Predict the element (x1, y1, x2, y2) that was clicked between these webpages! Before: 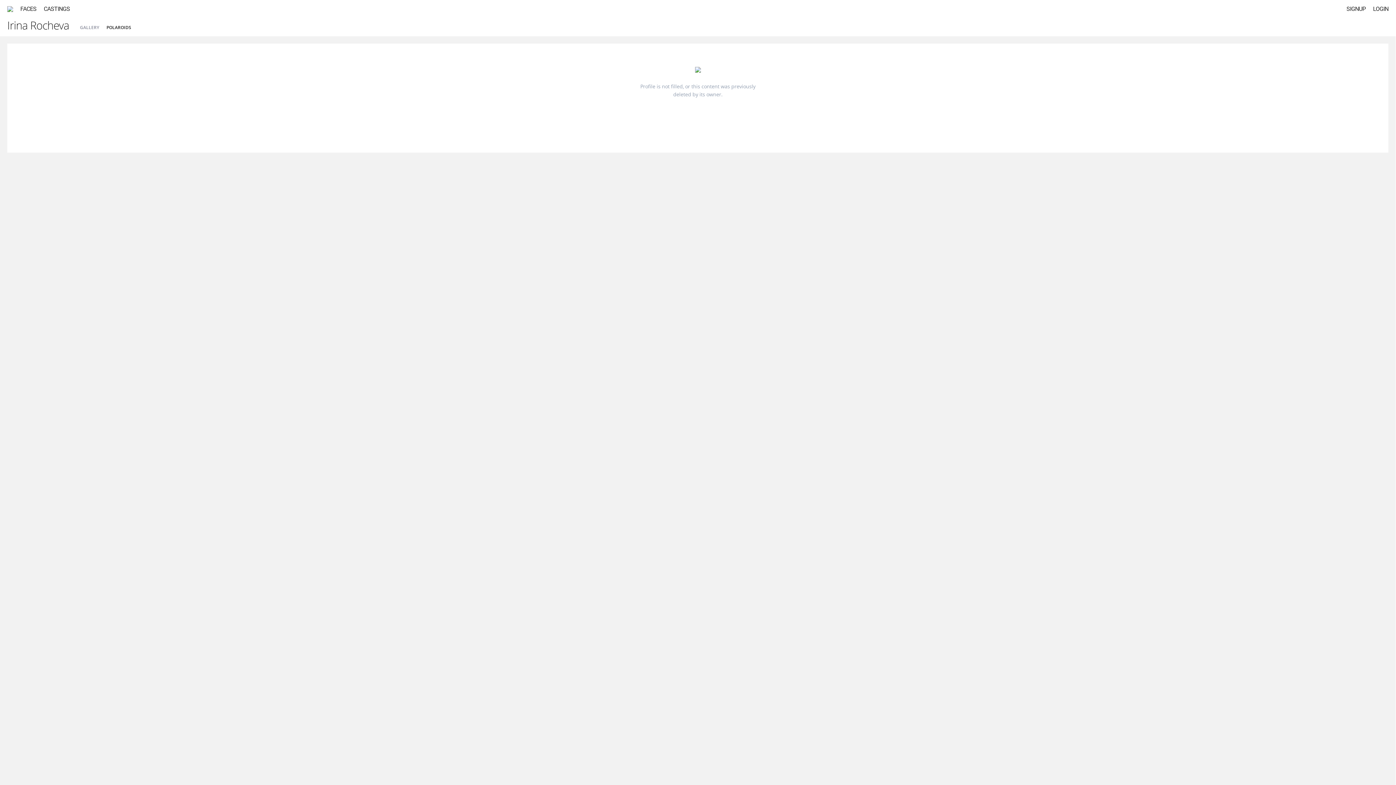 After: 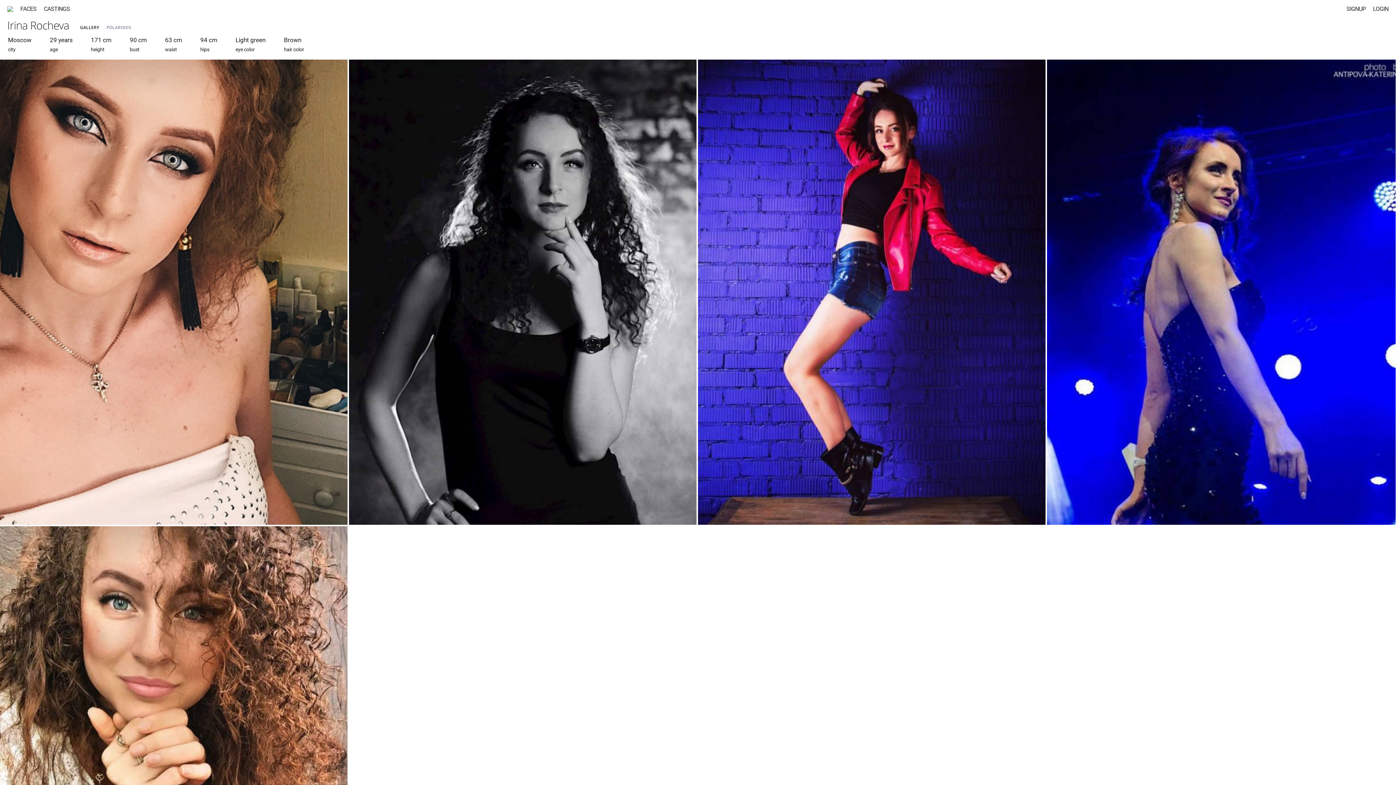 Action: bbox: (80, 24, 99, 30) label: GALLERY